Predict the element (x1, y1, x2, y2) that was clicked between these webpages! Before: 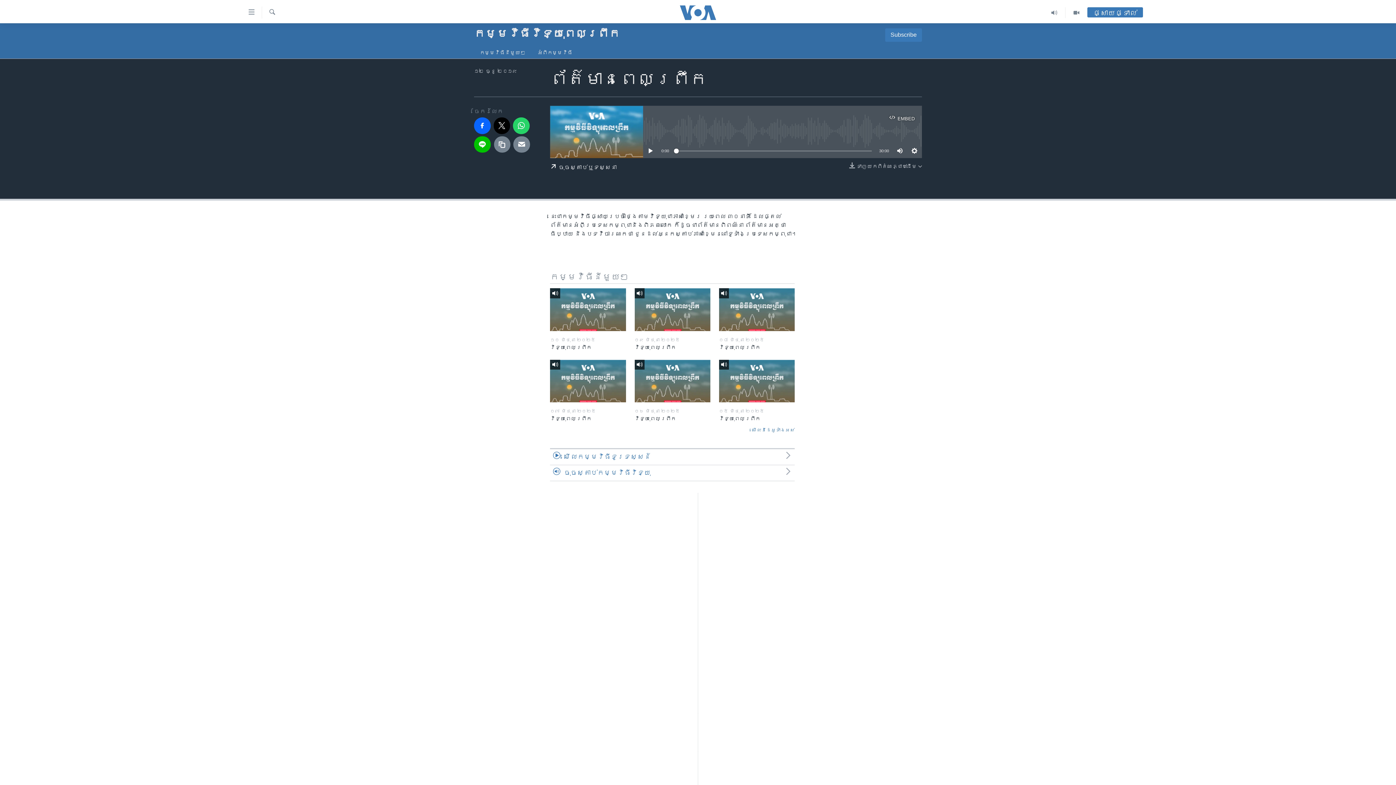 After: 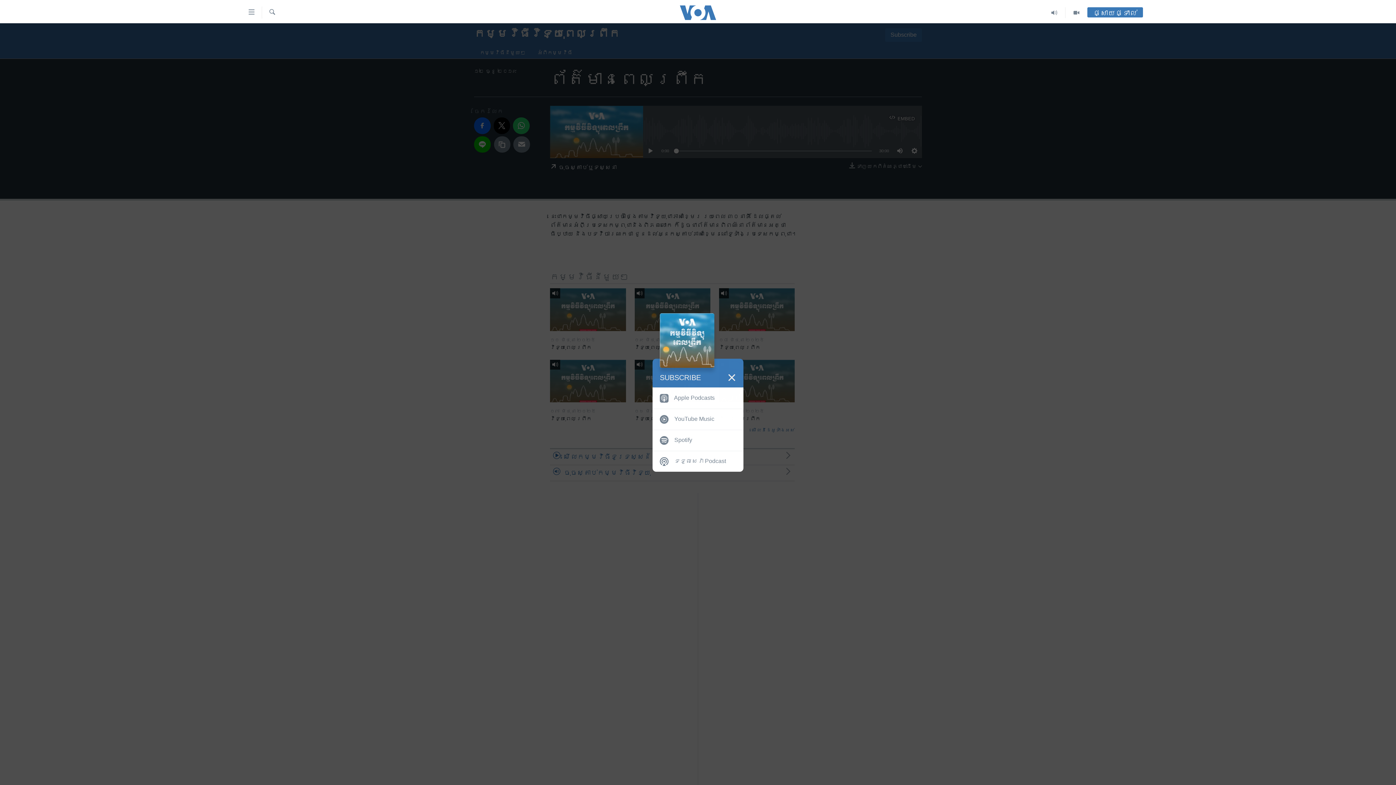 Action: label: Subscribe bbox: (885, 28, 922, 41)